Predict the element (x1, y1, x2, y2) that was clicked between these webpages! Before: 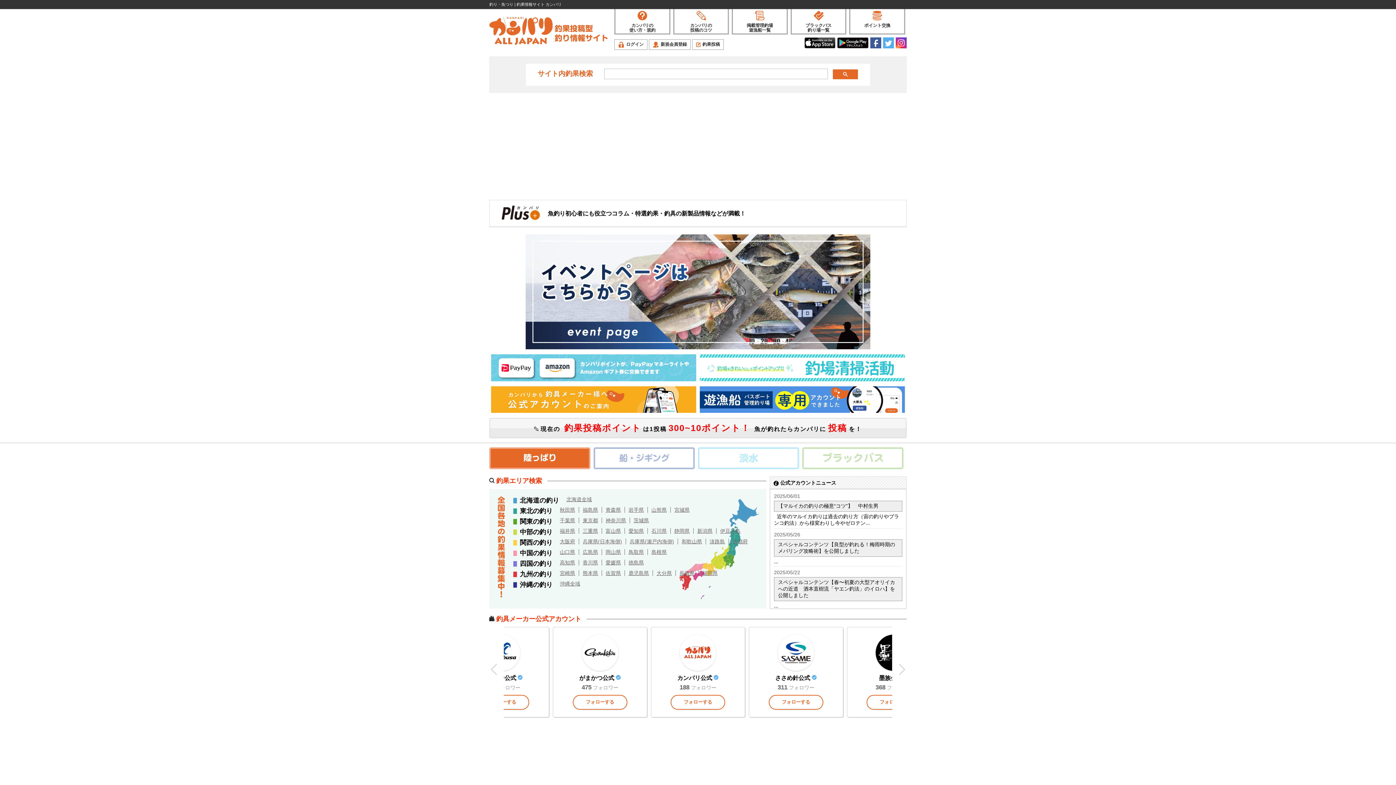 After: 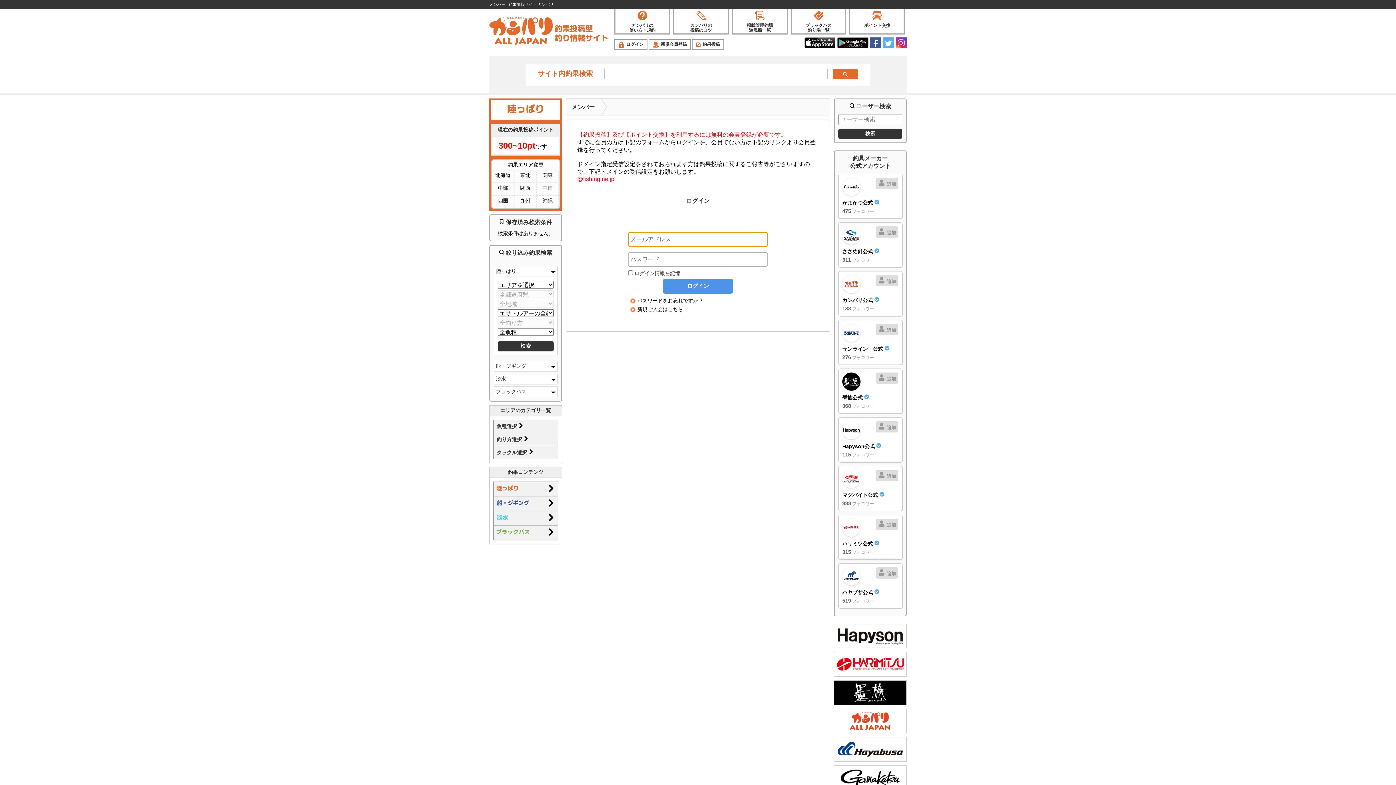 Action: label: ポイント交換 bbox: (854, 10, 900, 28)